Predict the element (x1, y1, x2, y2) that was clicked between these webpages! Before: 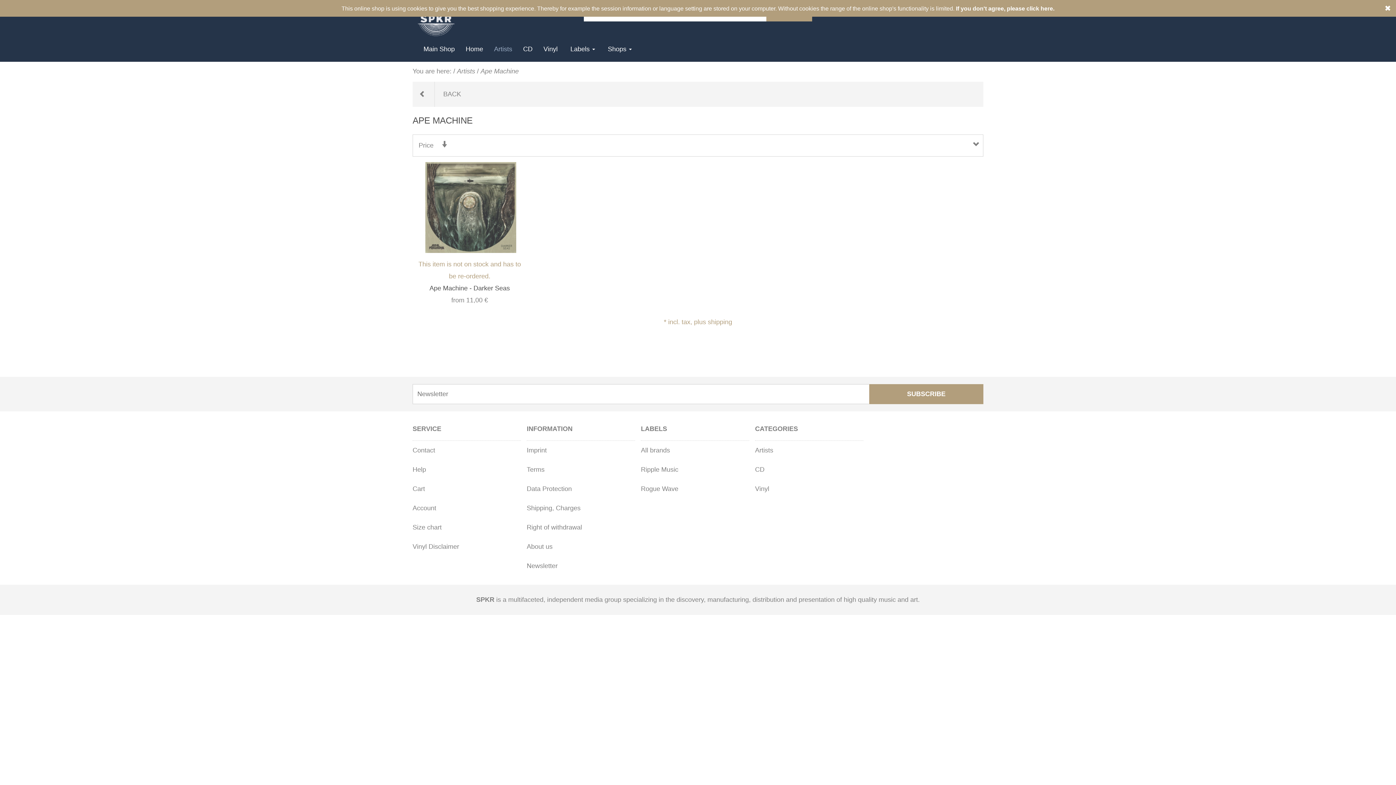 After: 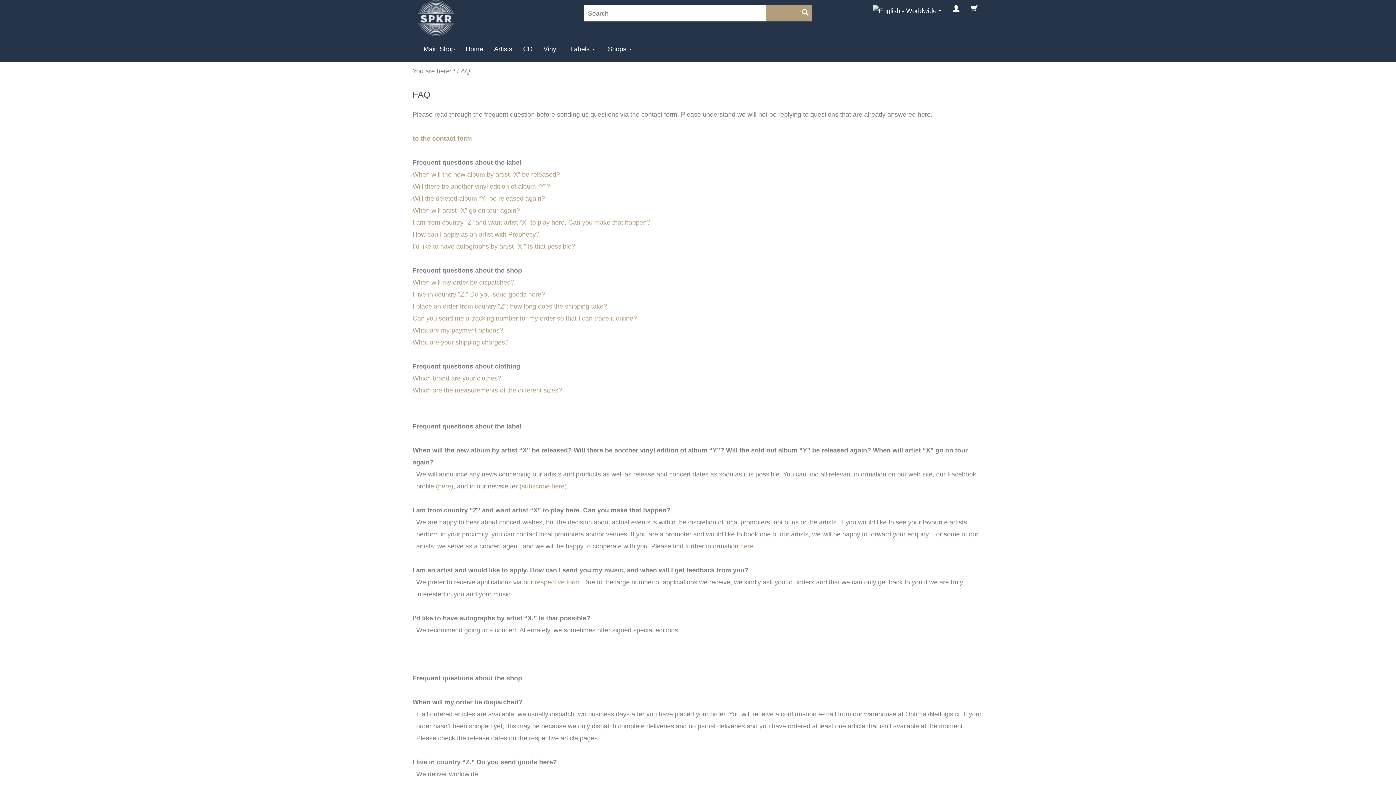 Action: bbox: (412, 460, 521, 479) label: Help